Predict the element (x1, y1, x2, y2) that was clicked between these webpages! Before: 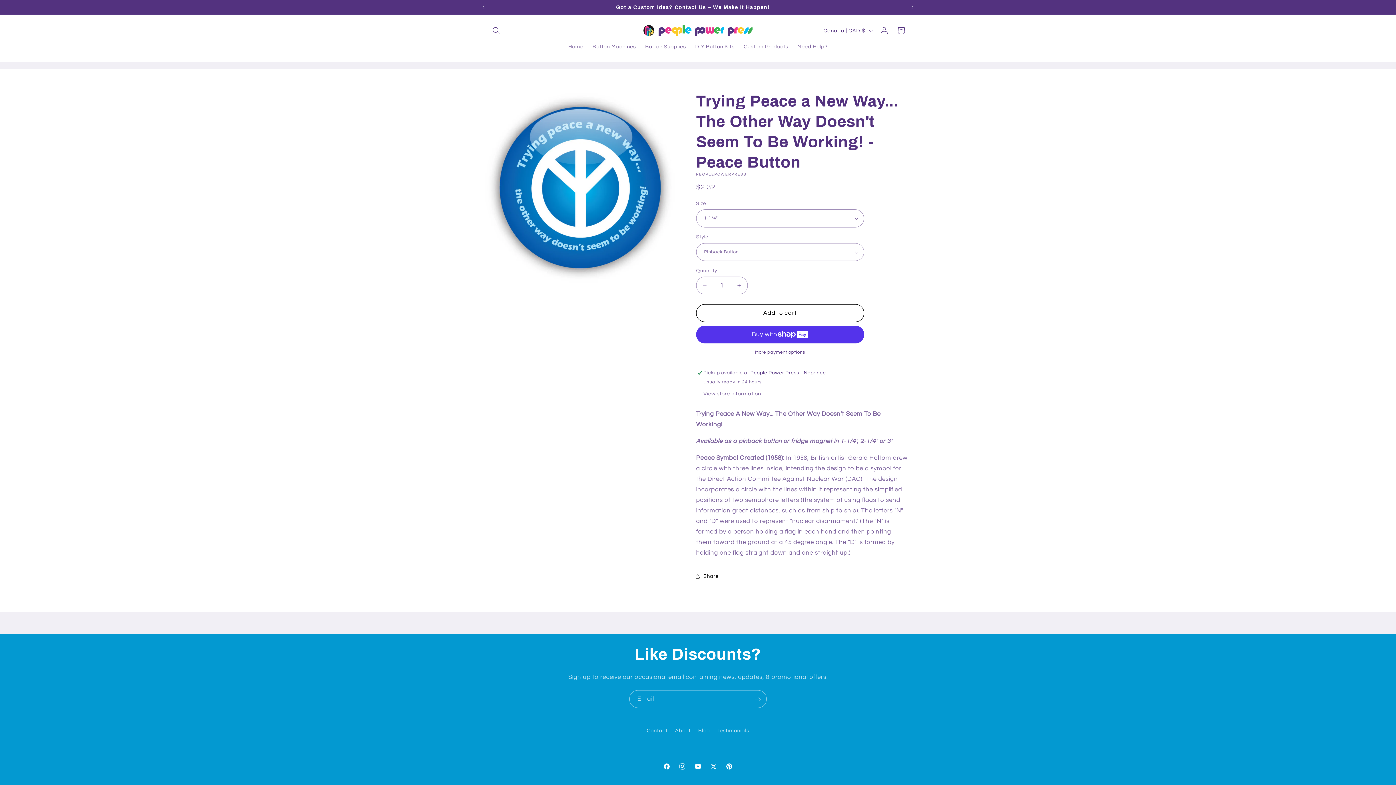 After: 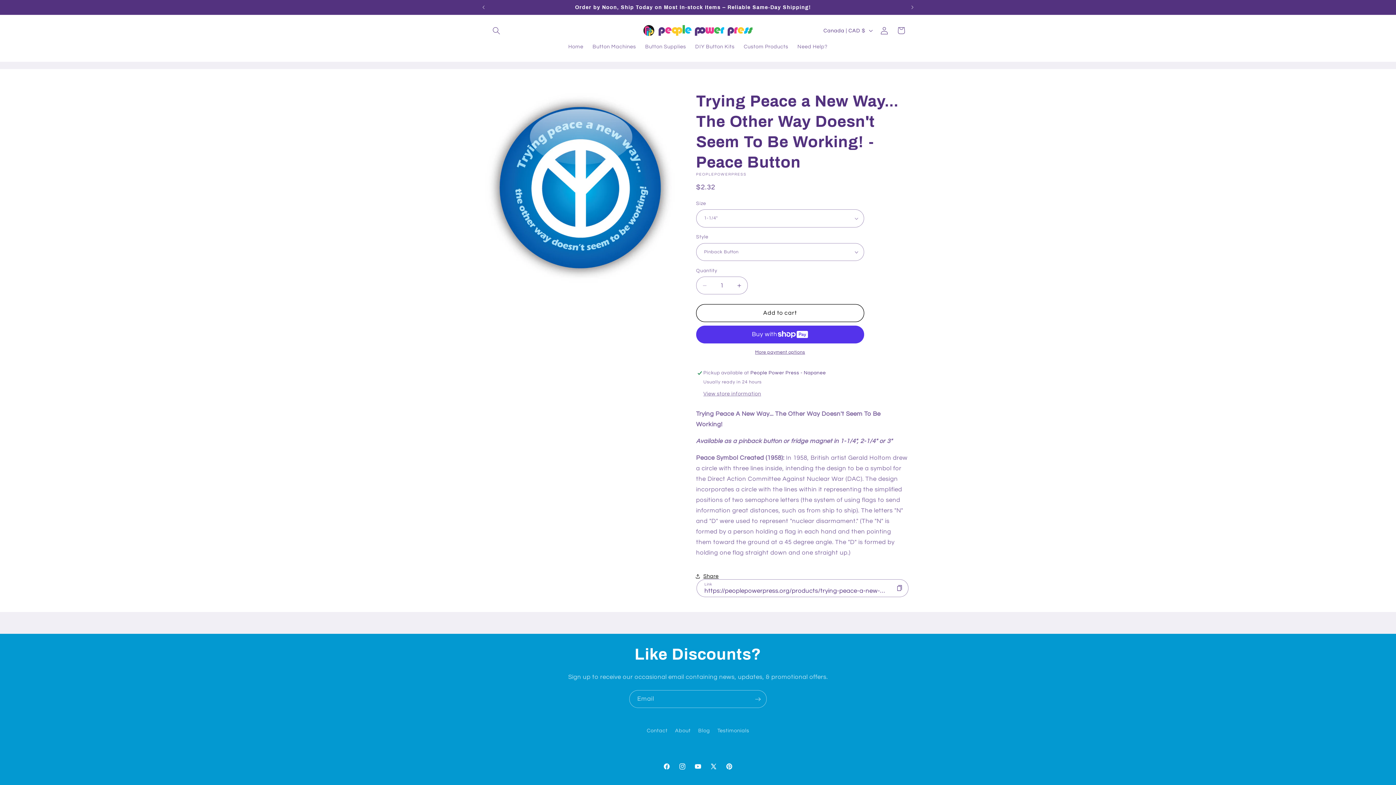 Action: label: Share bbox: (696, 568, 718, 584)